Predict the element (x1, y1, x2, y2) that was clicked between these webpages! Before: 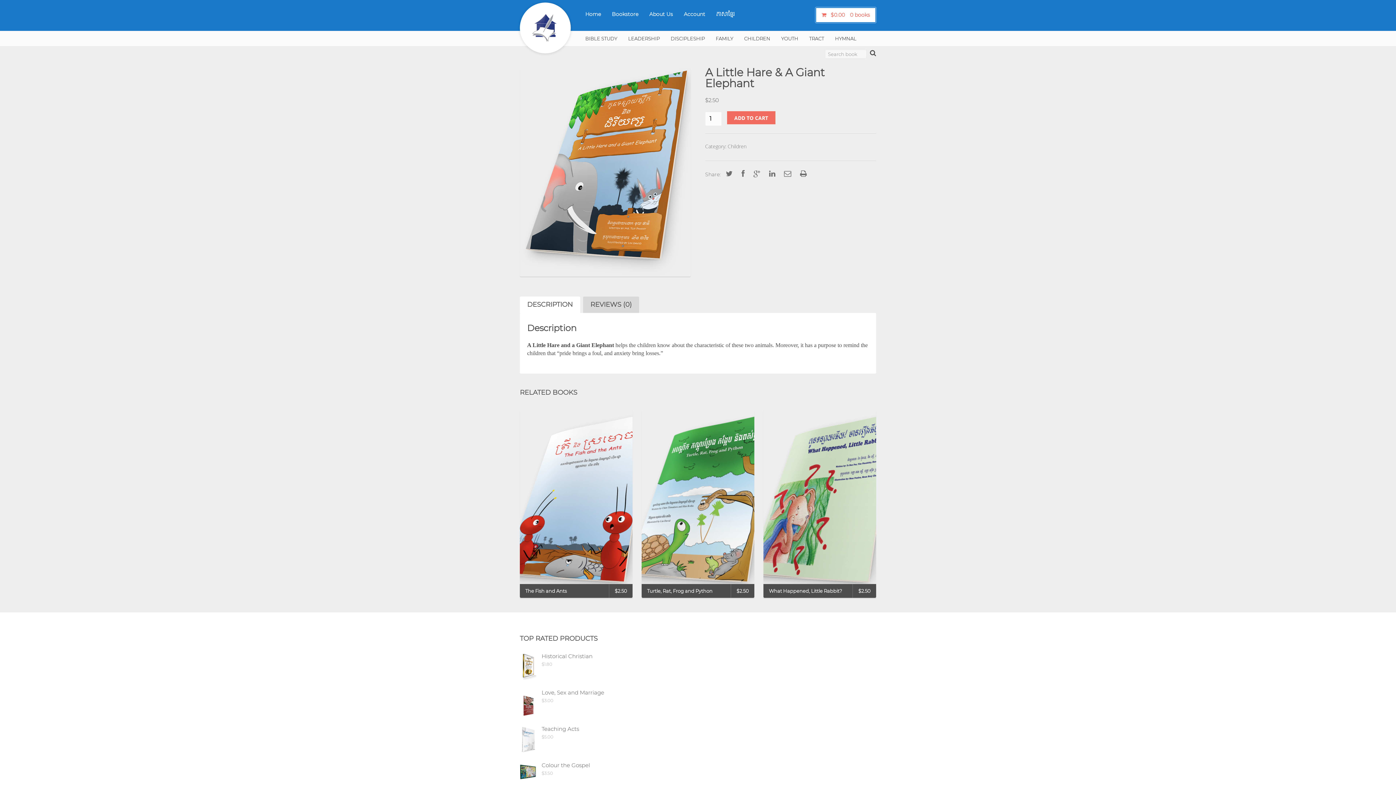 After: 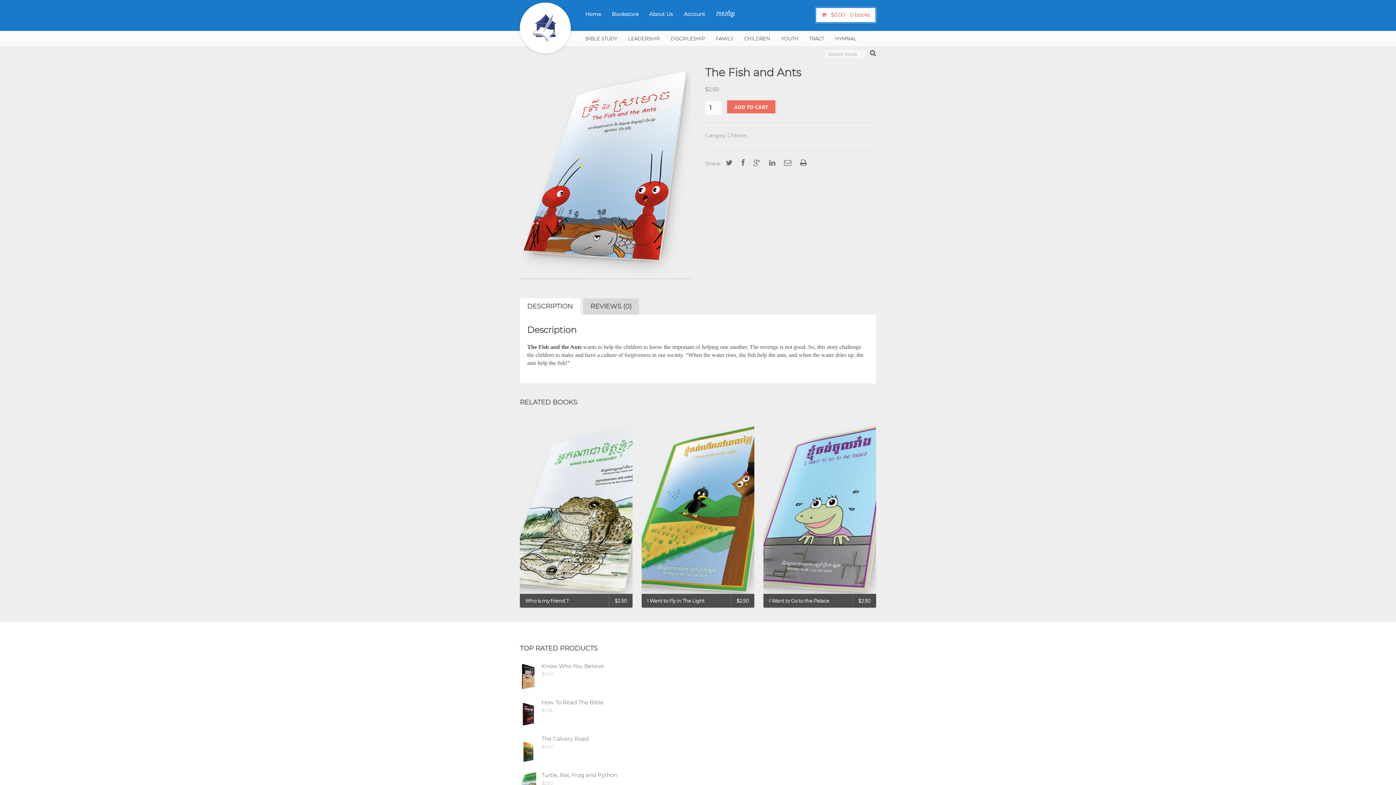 Action: bbox: (520, 500, 632, 507)